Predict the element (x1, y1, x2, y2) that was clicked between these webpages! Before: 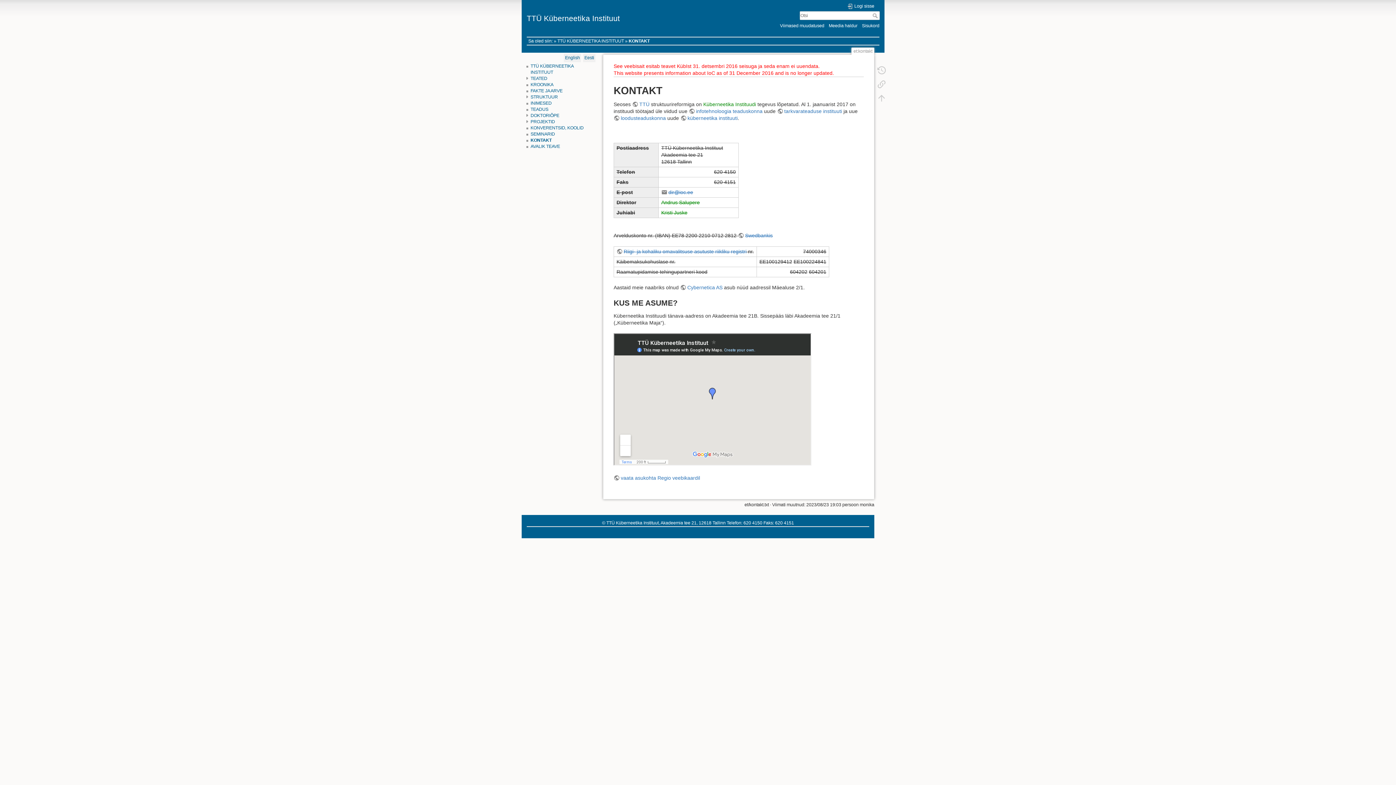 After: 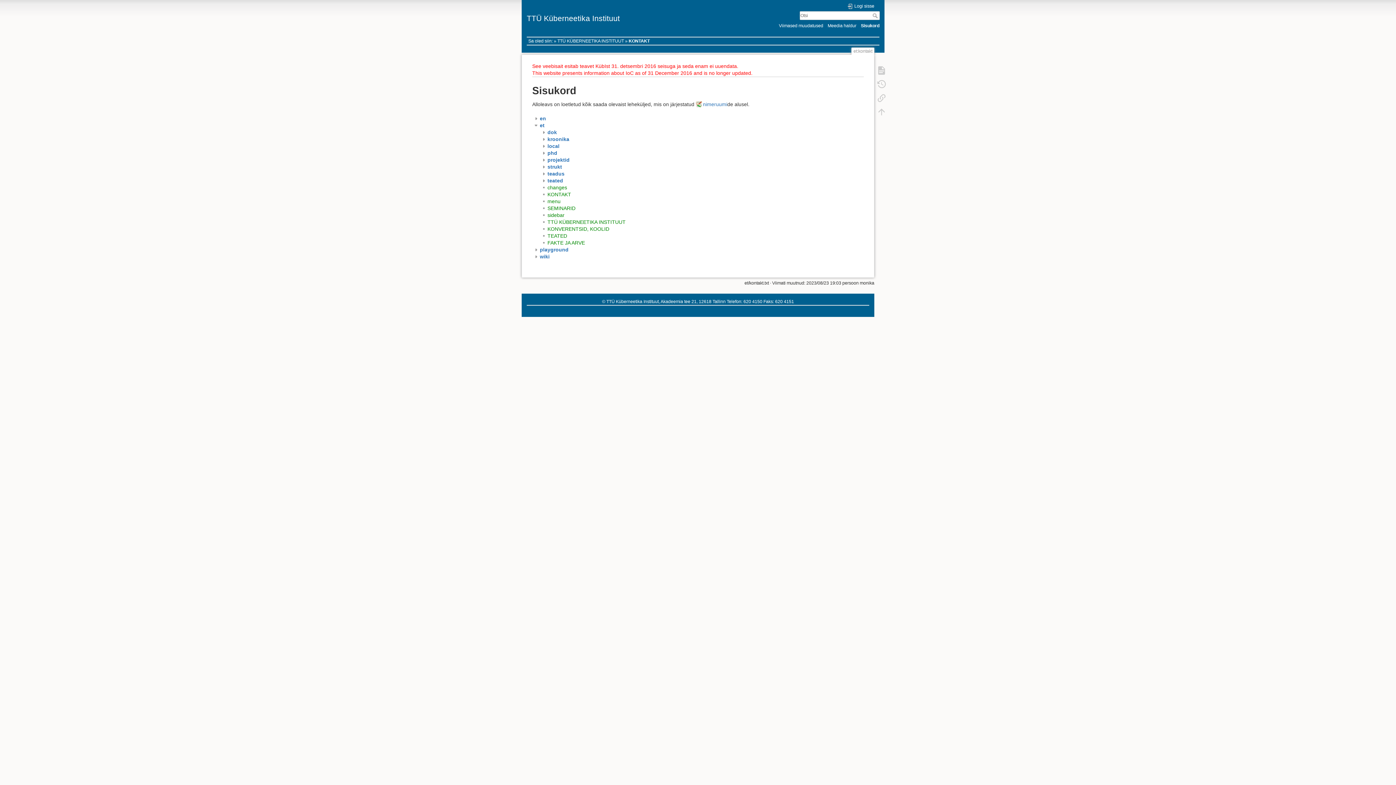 Action: bbox: (862, 23, 879, 28) label: Sisukord